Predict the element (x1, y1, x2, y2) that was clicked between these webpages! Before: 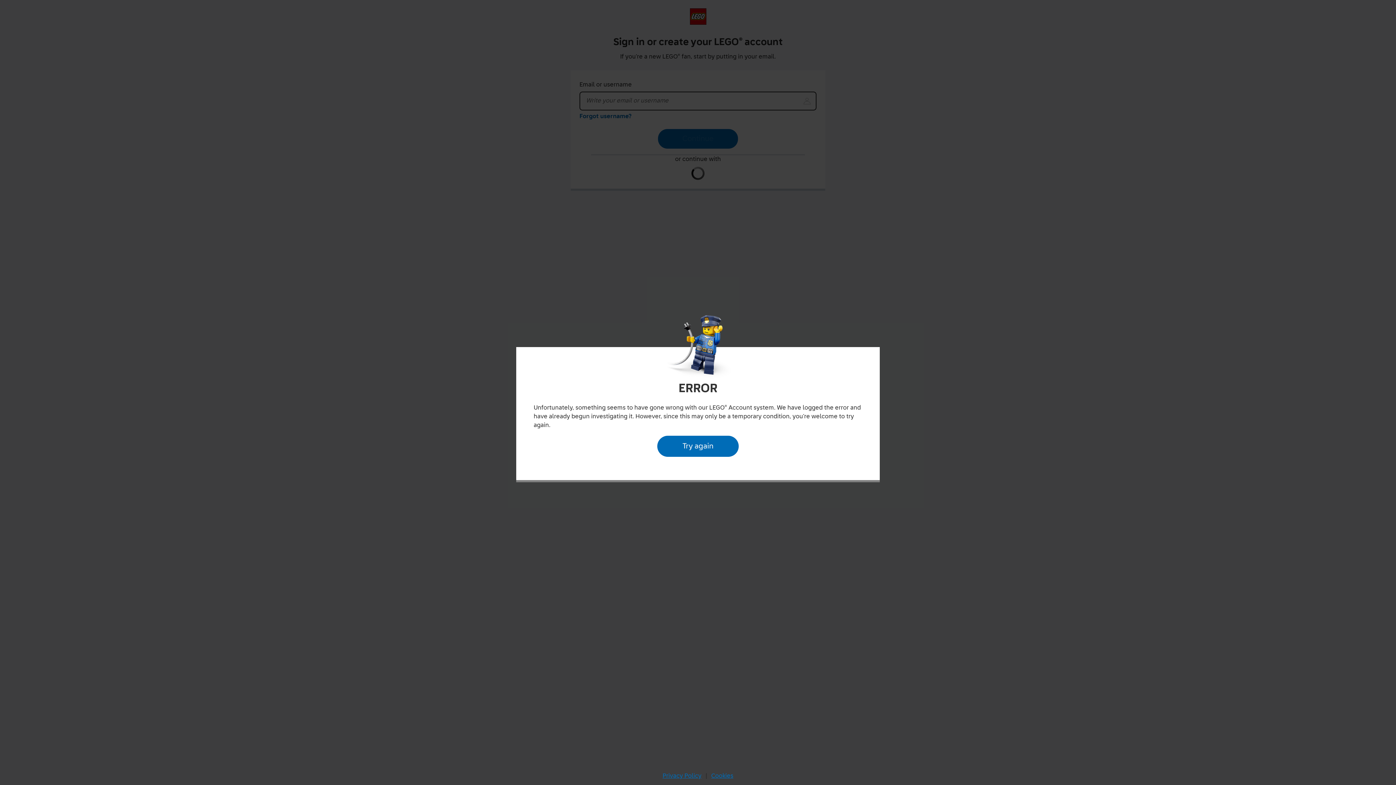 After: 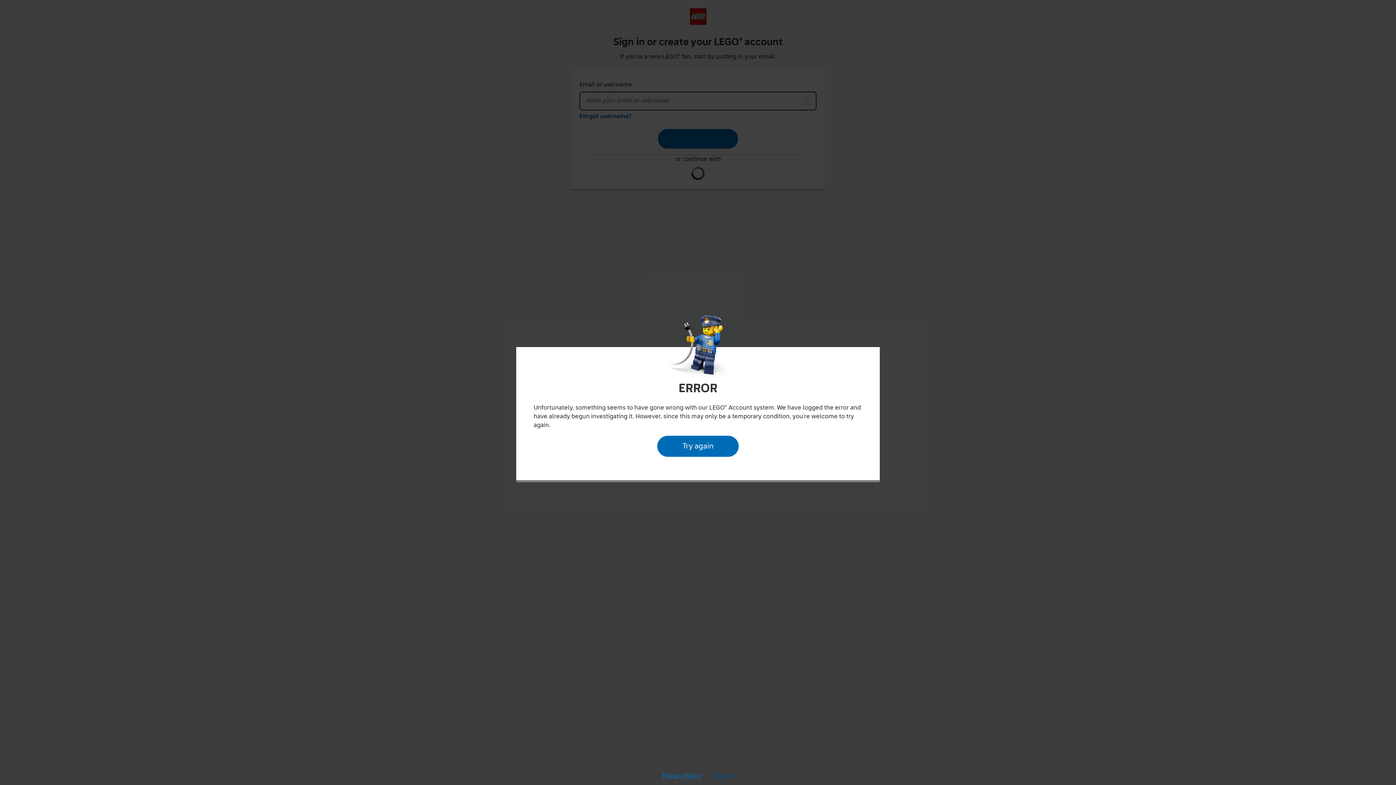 Action: label: Cookies bbox: (709, 770, 735, 782)